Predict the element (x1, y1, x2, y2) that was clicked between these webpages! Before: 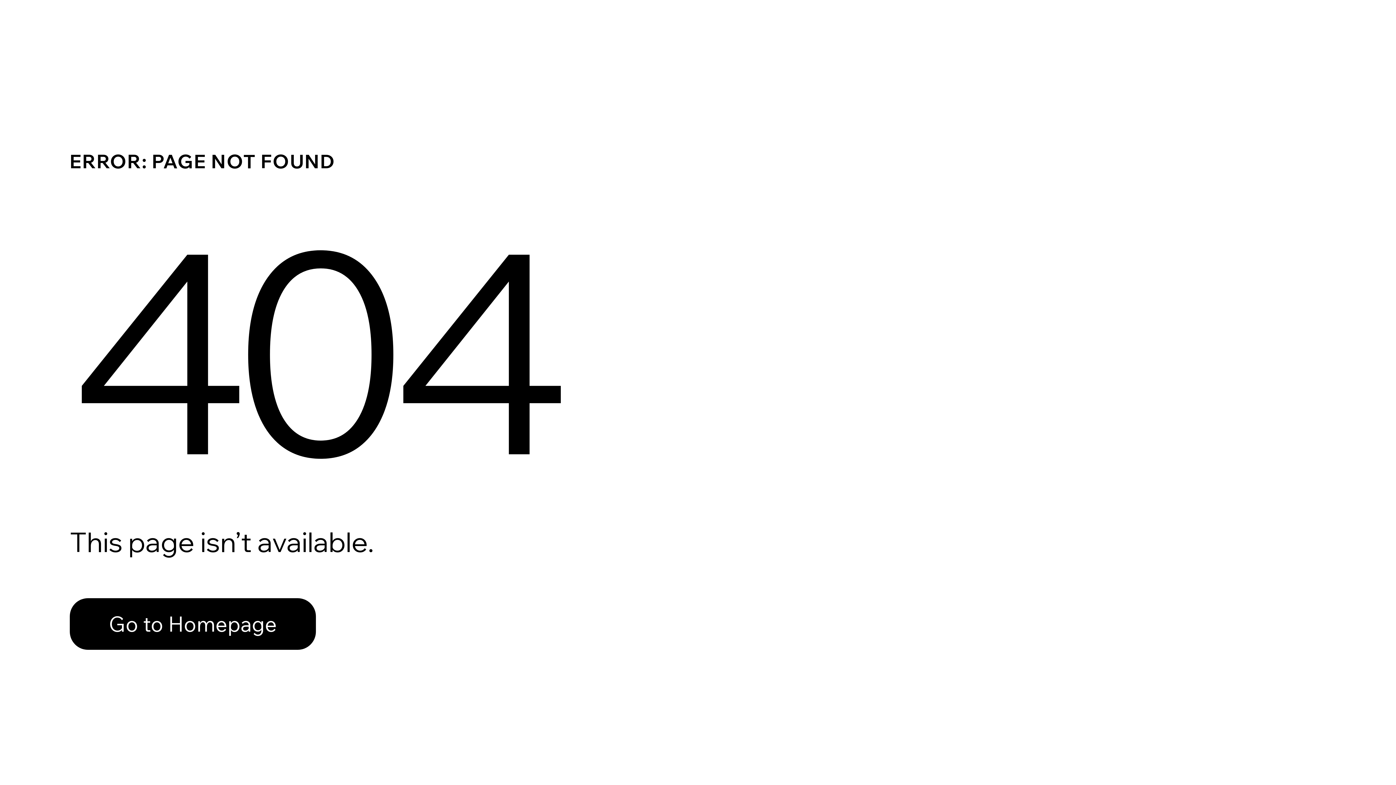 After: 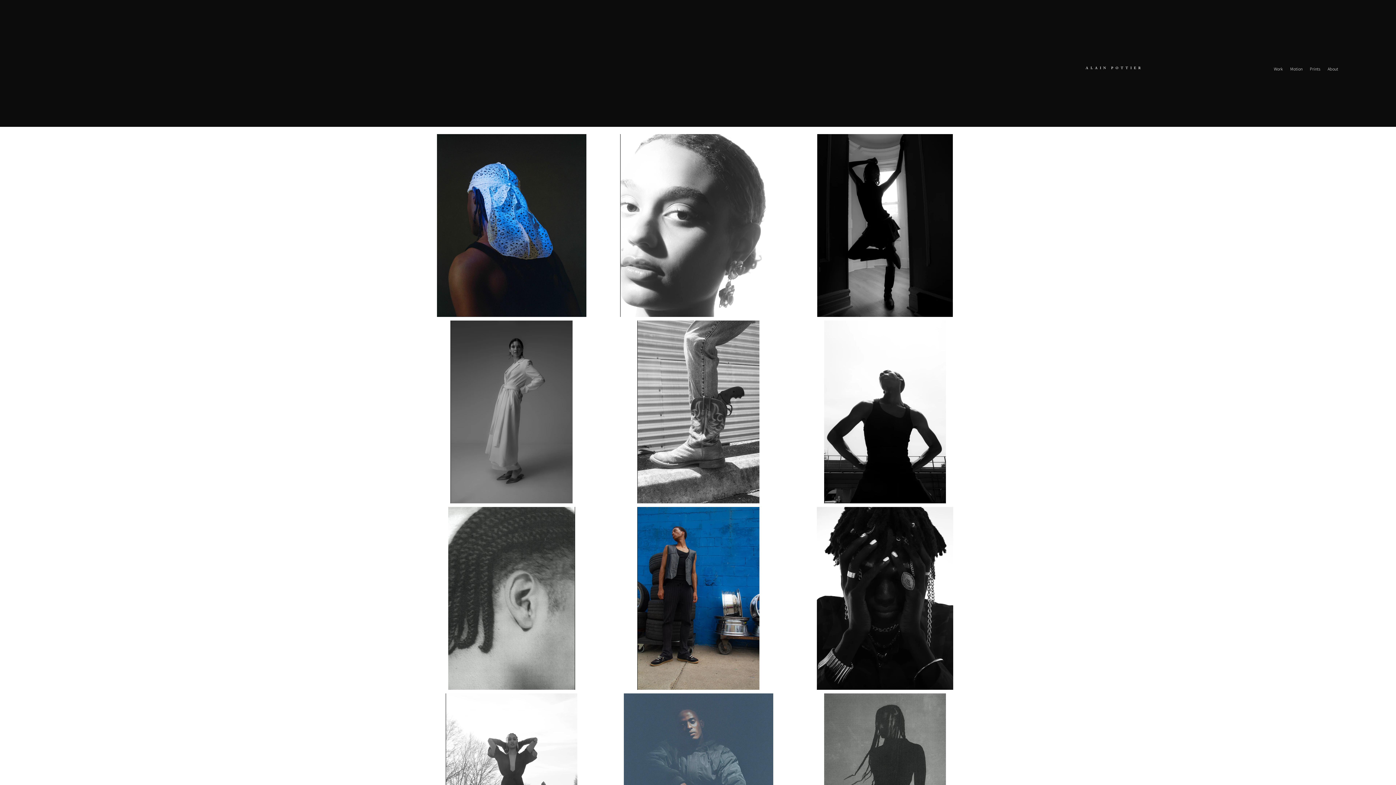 Action: bbox: (69, 582, 768, 659) label: Go to Homepage